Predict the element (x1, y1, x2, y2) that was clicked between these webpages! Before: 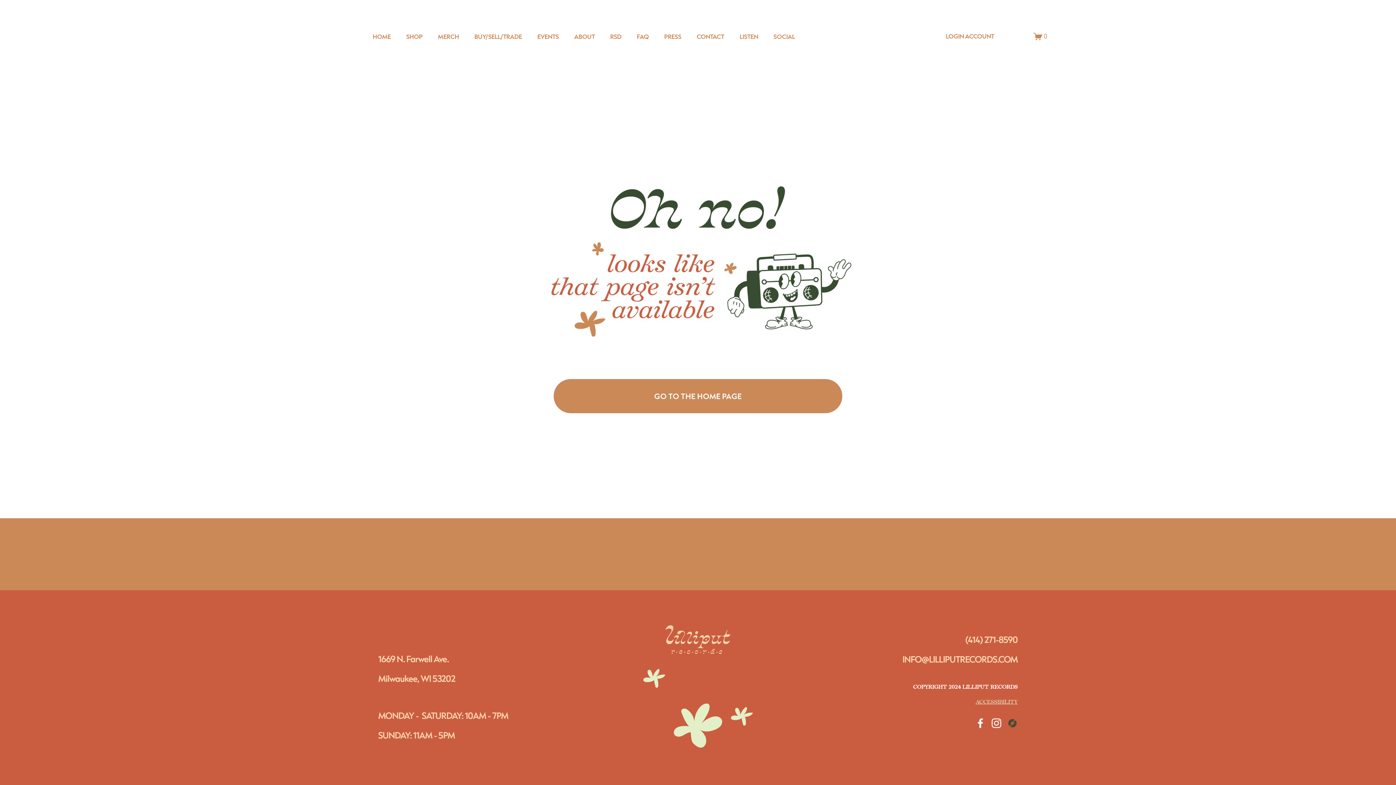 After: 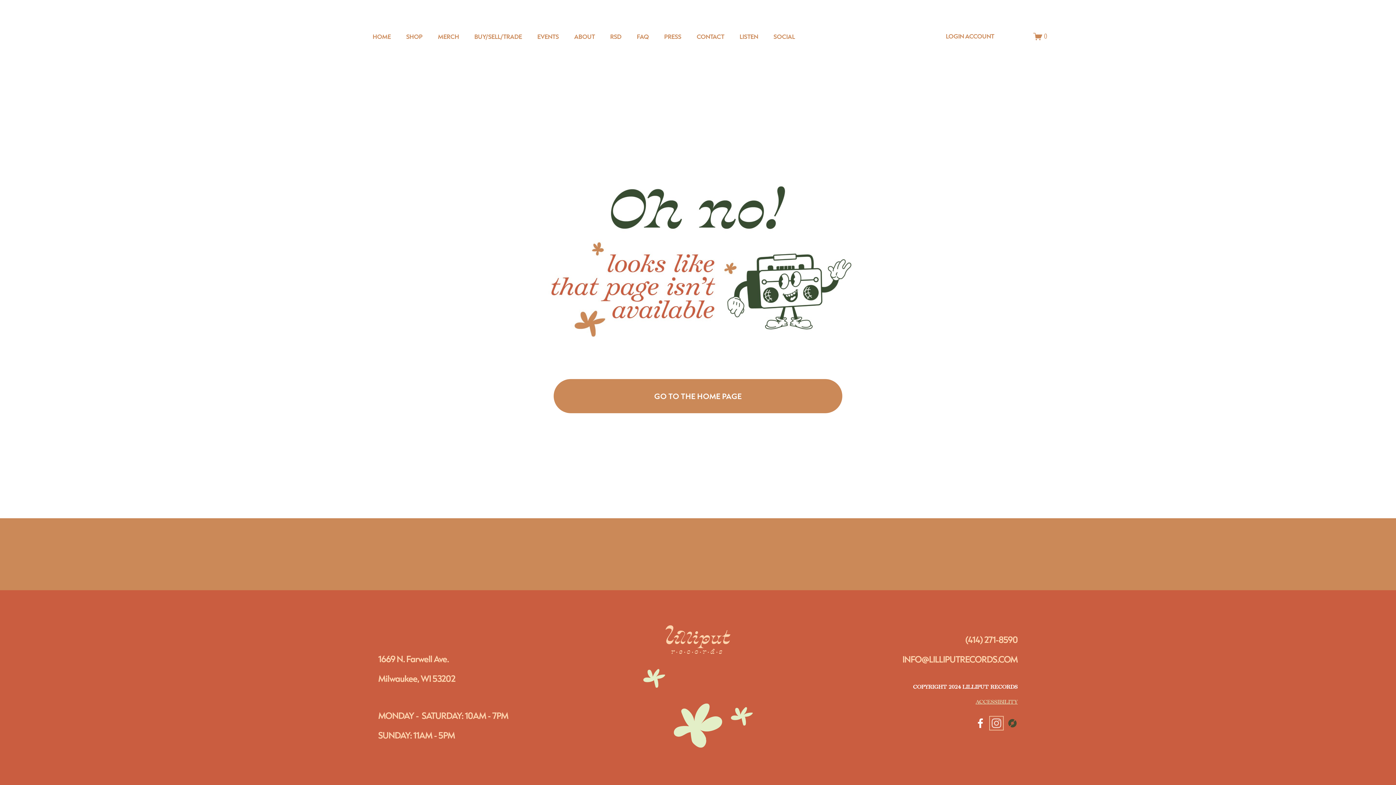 Action: label: Instagram bbox: (991, 718, 1001, 728)